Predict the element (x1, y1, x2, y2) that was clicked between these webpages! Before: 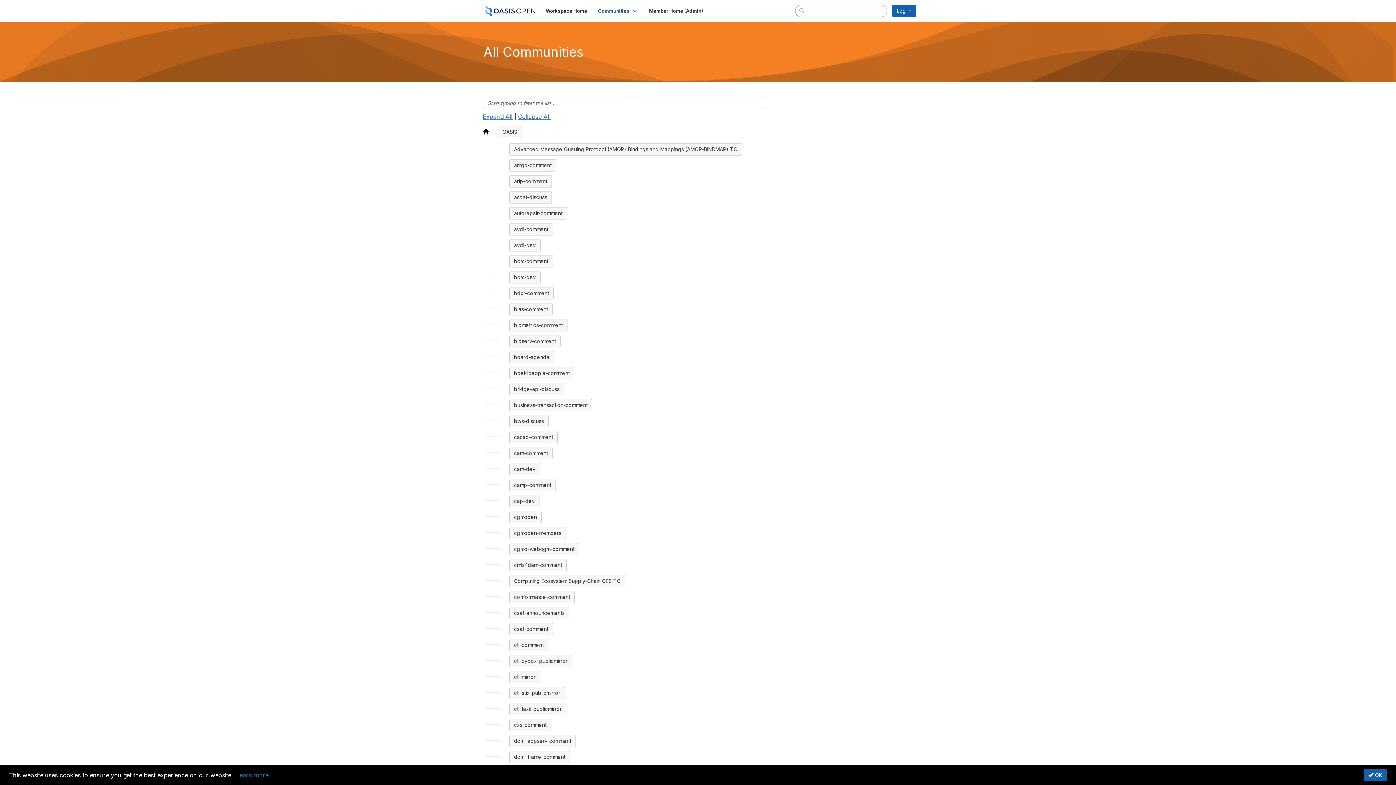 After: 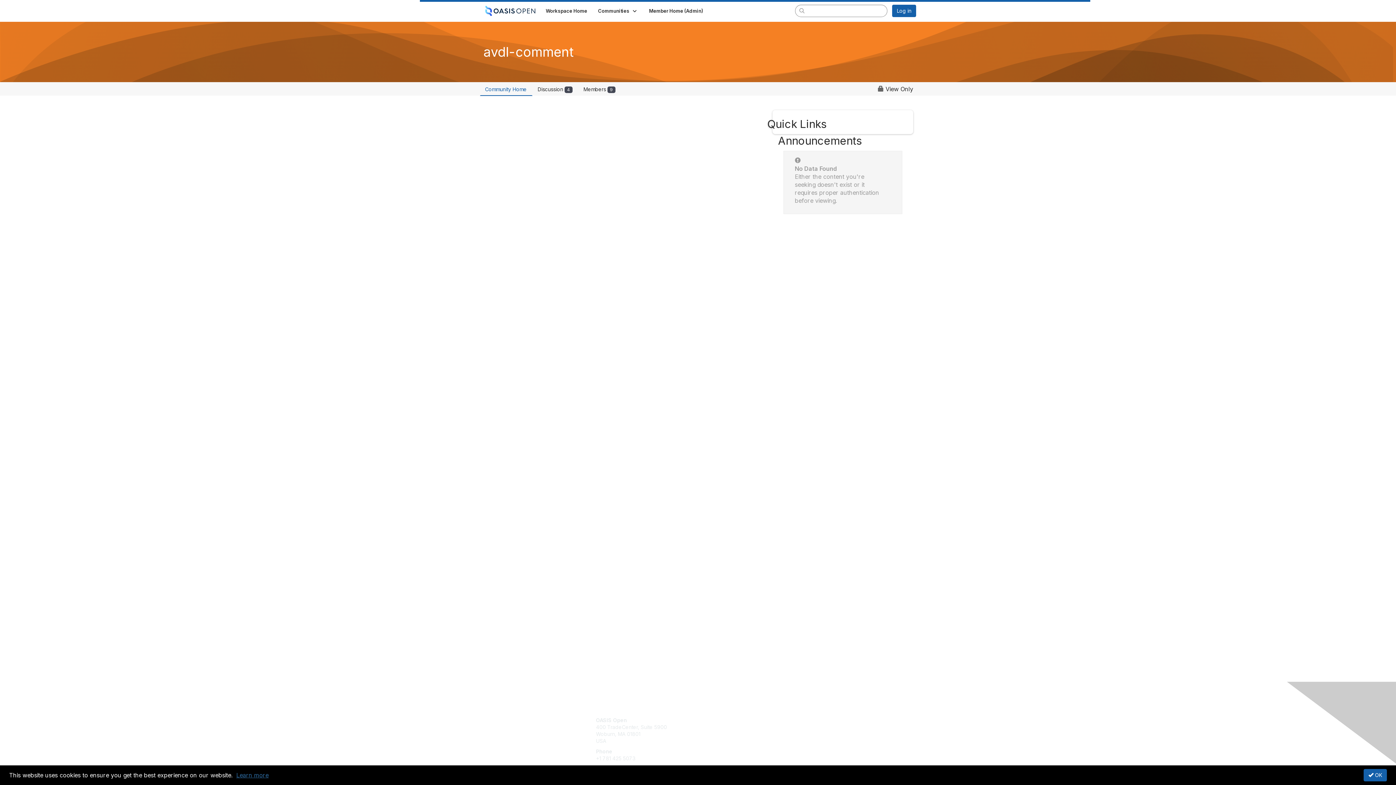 Action: label: avdl-comment bbox: (509, 223, 553, 235)